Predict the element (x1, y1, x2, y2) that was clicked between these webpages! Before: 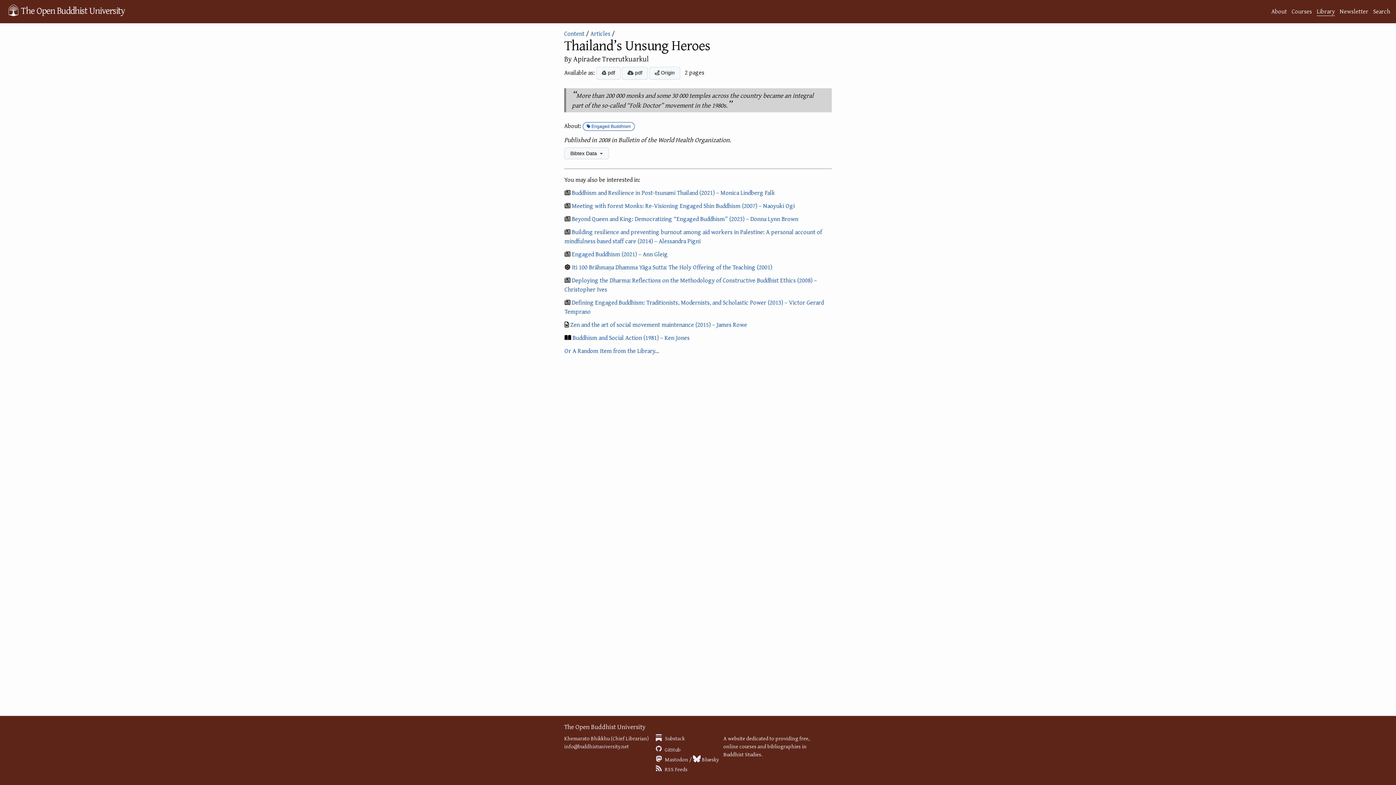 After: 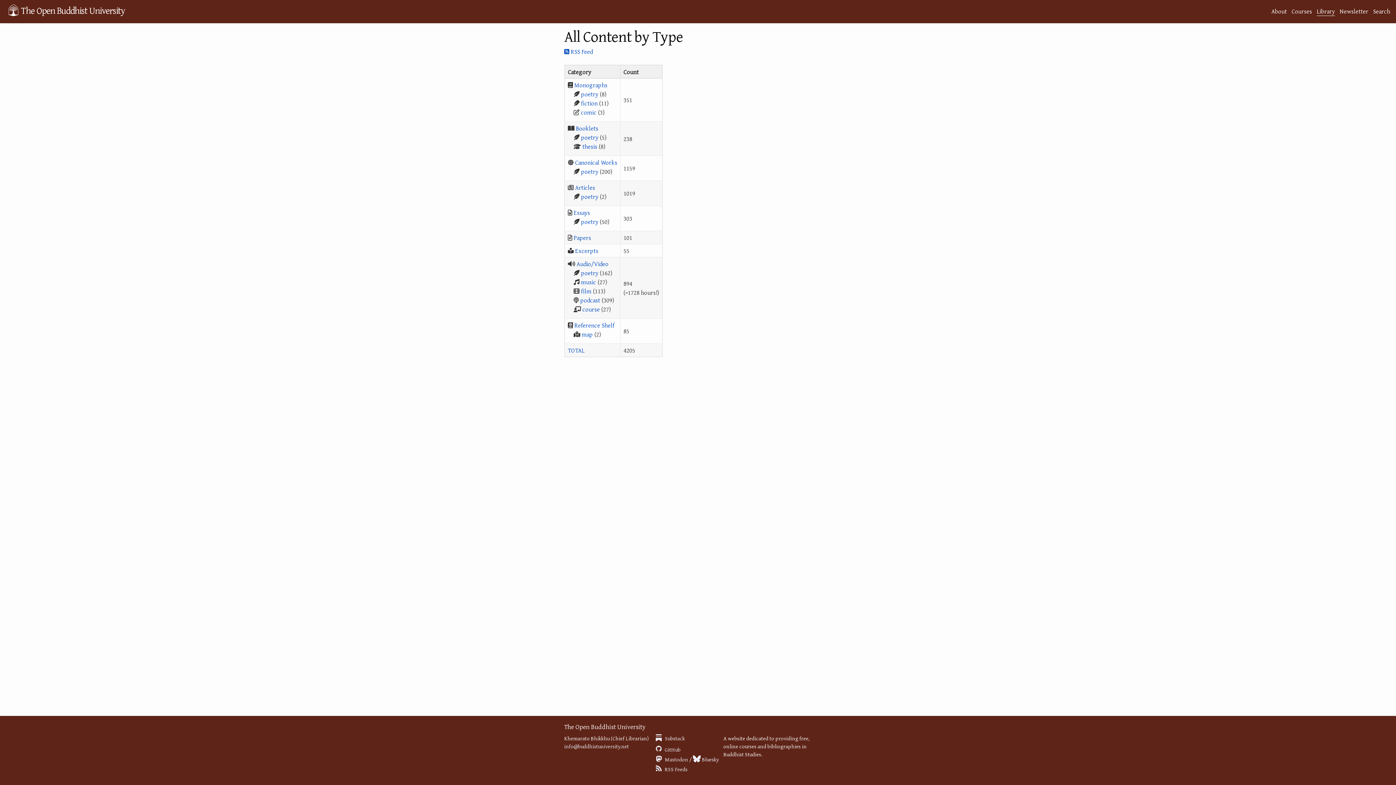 Action: bbox: (564, 28, 584, 37) label: Content